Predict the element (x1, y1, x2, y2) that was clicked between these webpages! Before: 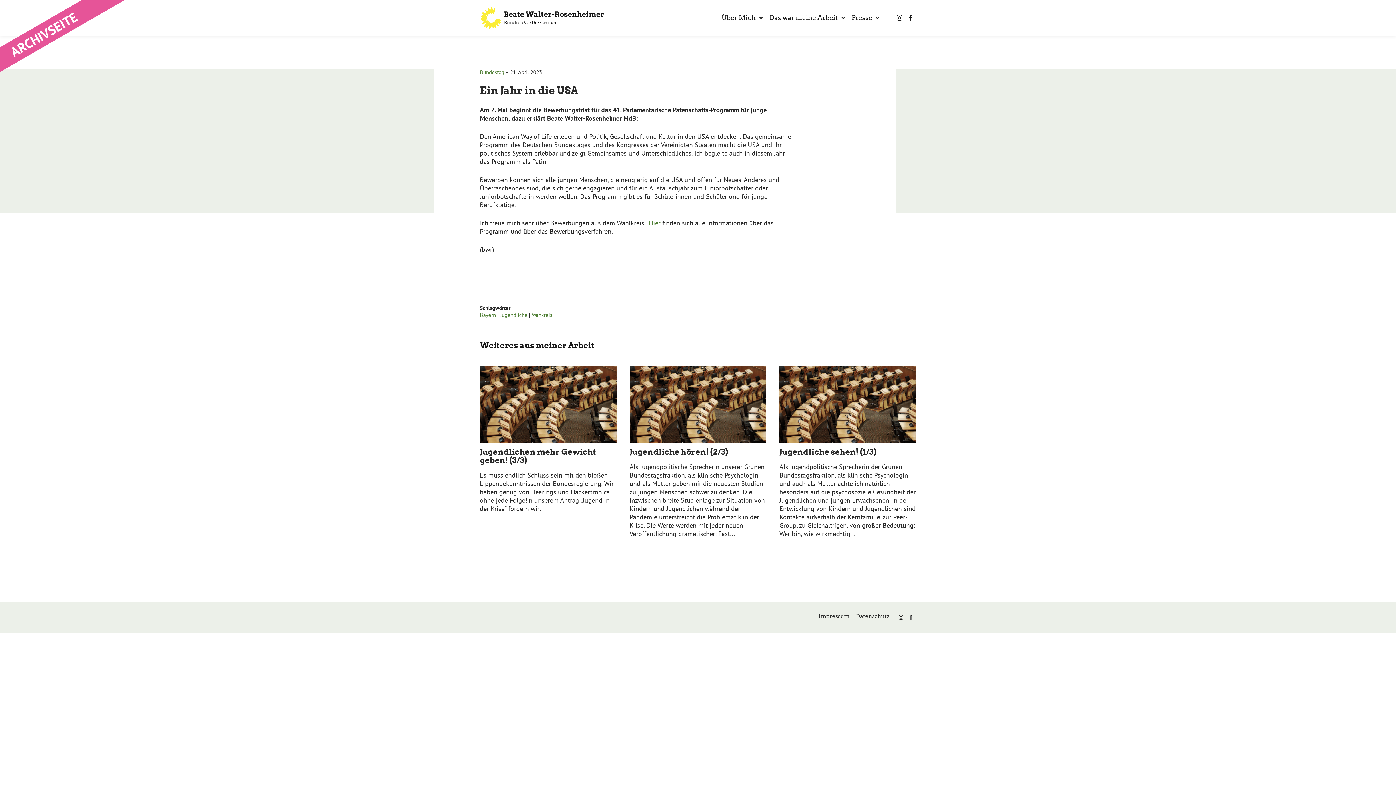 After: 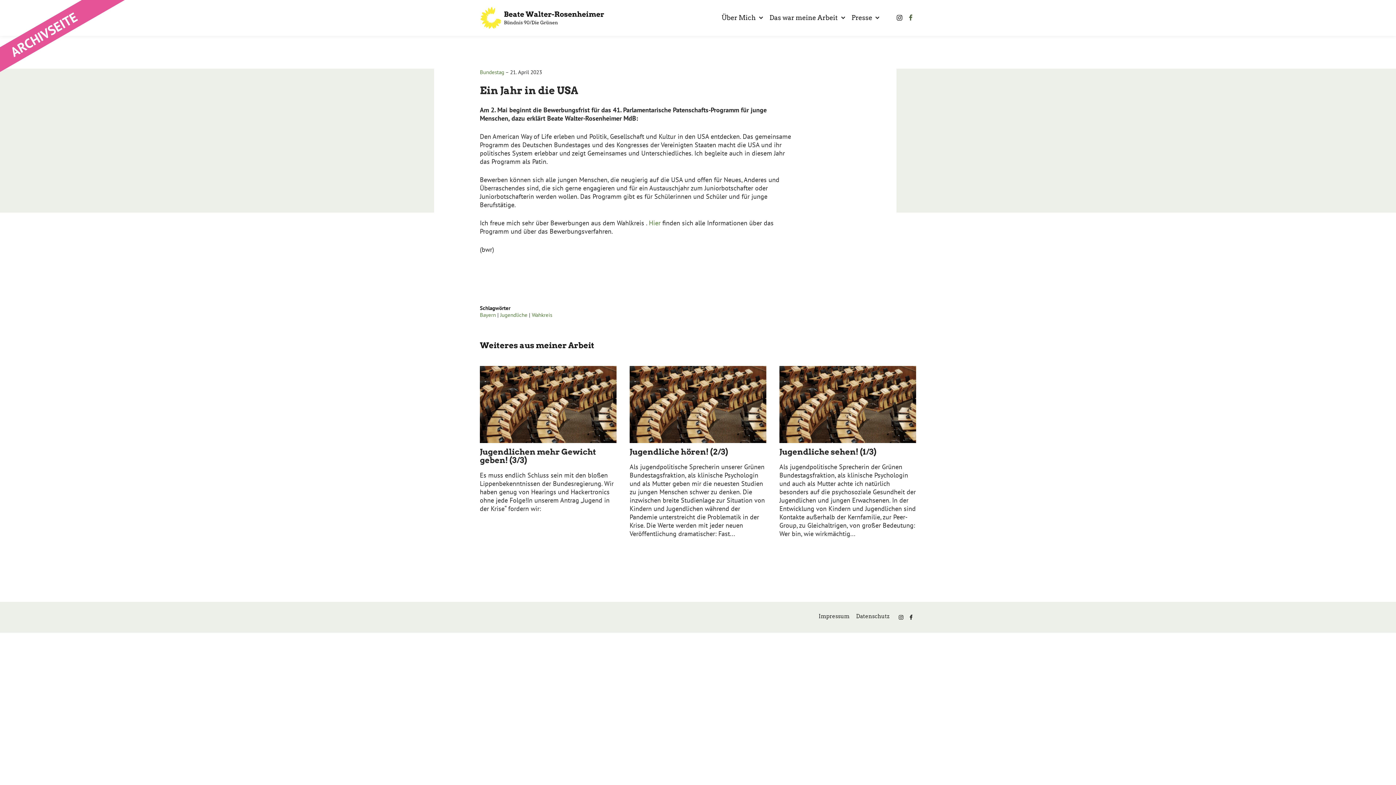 Action: bbox: (905, 11, 916, 23) label: Facebook